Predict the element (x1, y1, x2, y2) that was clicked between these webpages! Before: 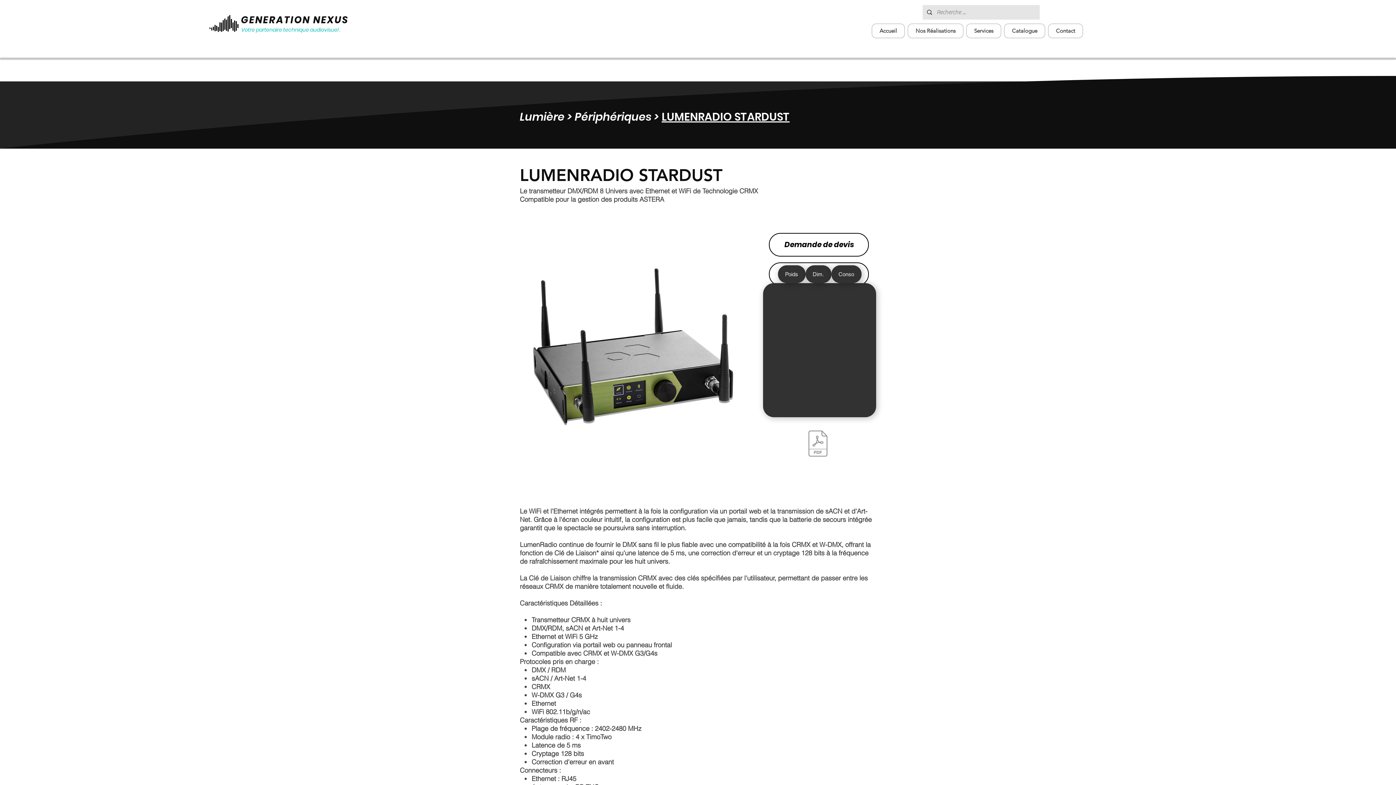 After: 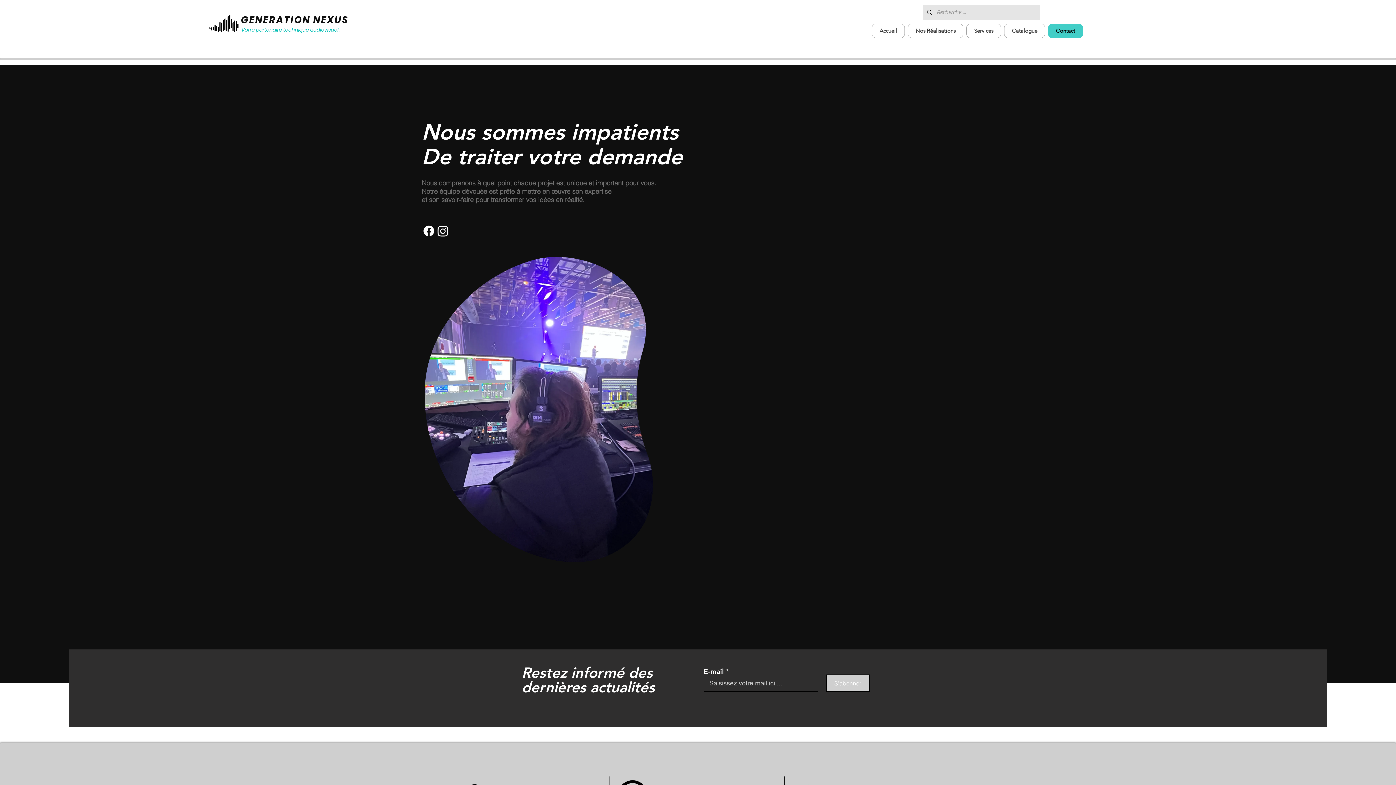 Action: bbox: (784, 239, 854, 249) label: Demande de devis